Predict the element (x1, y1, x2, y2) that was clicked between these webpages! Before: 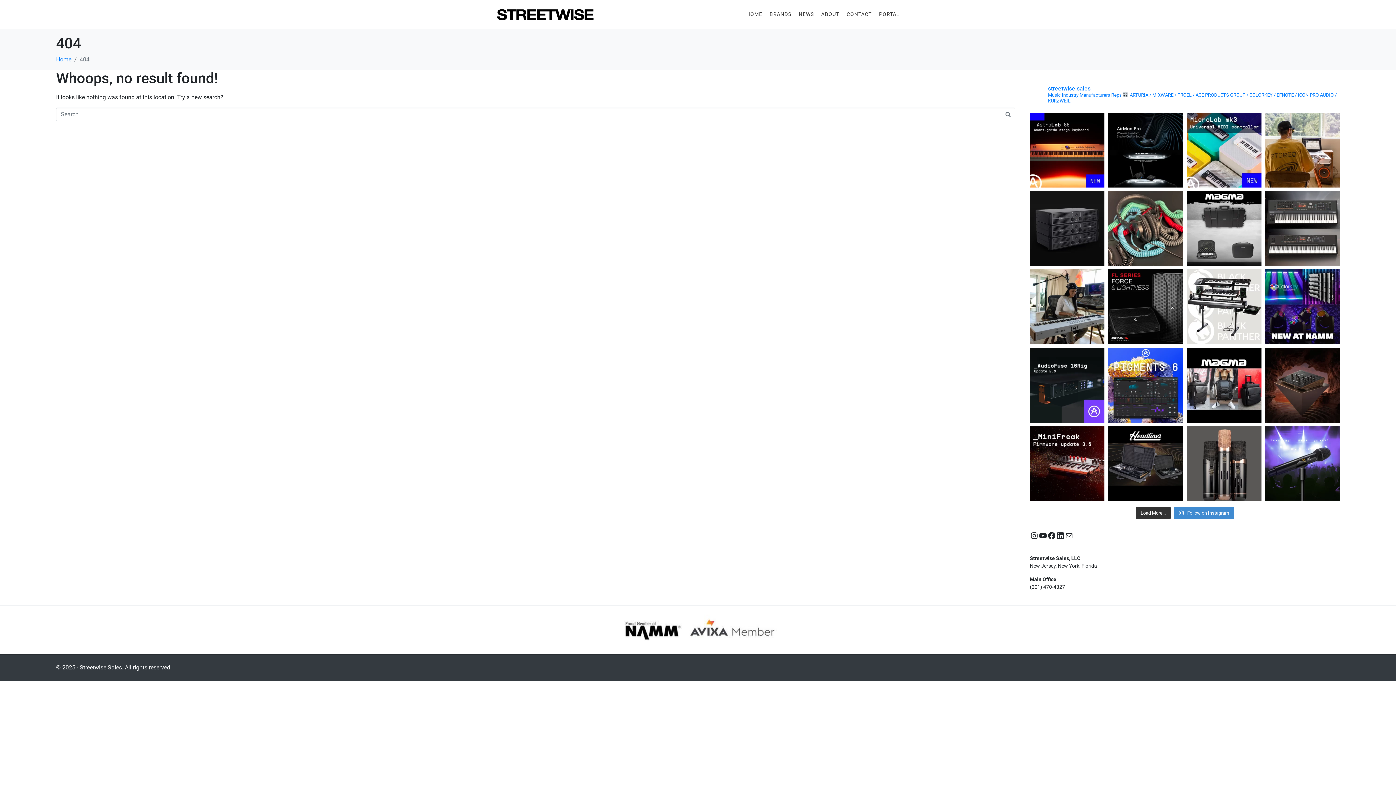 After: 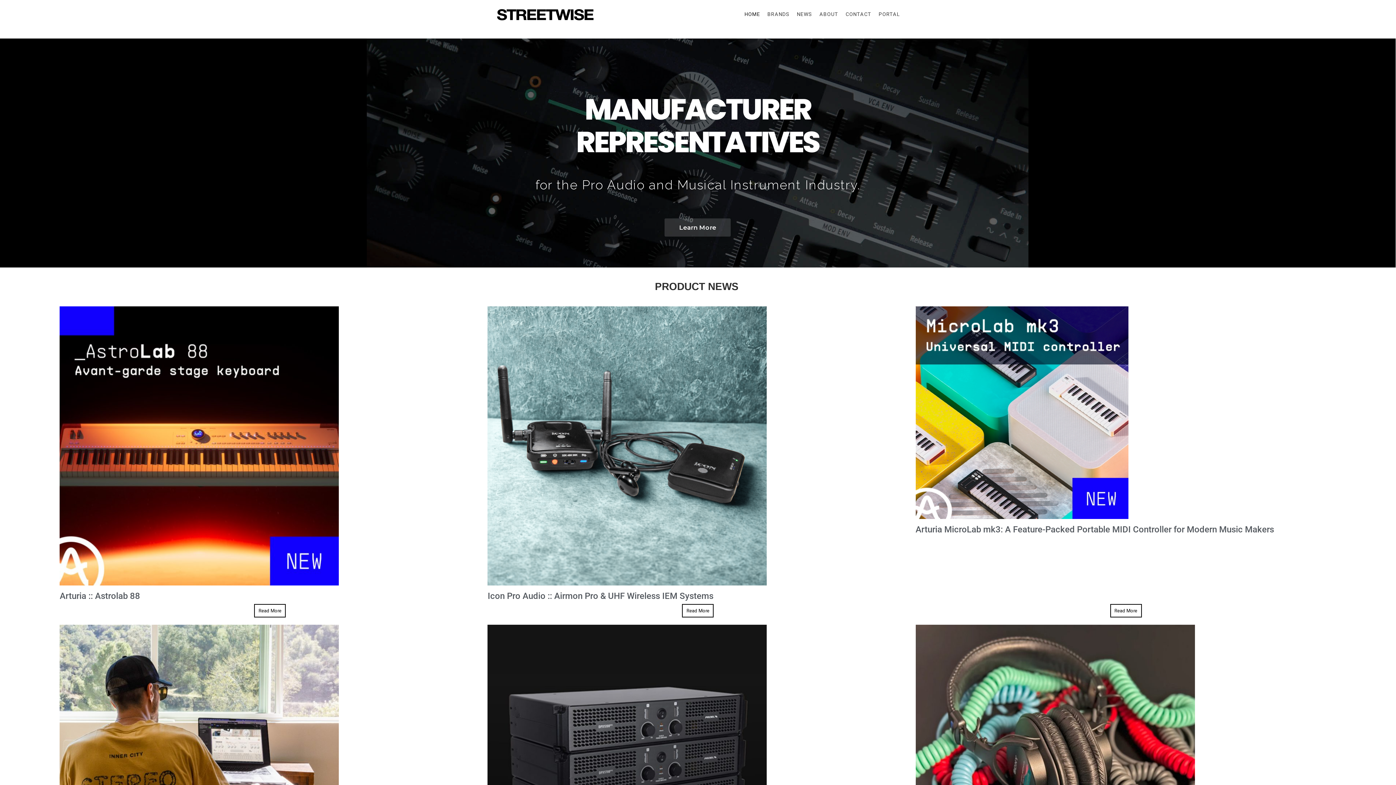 Action: bbox: (744, 9, 764, 19) label: HOME